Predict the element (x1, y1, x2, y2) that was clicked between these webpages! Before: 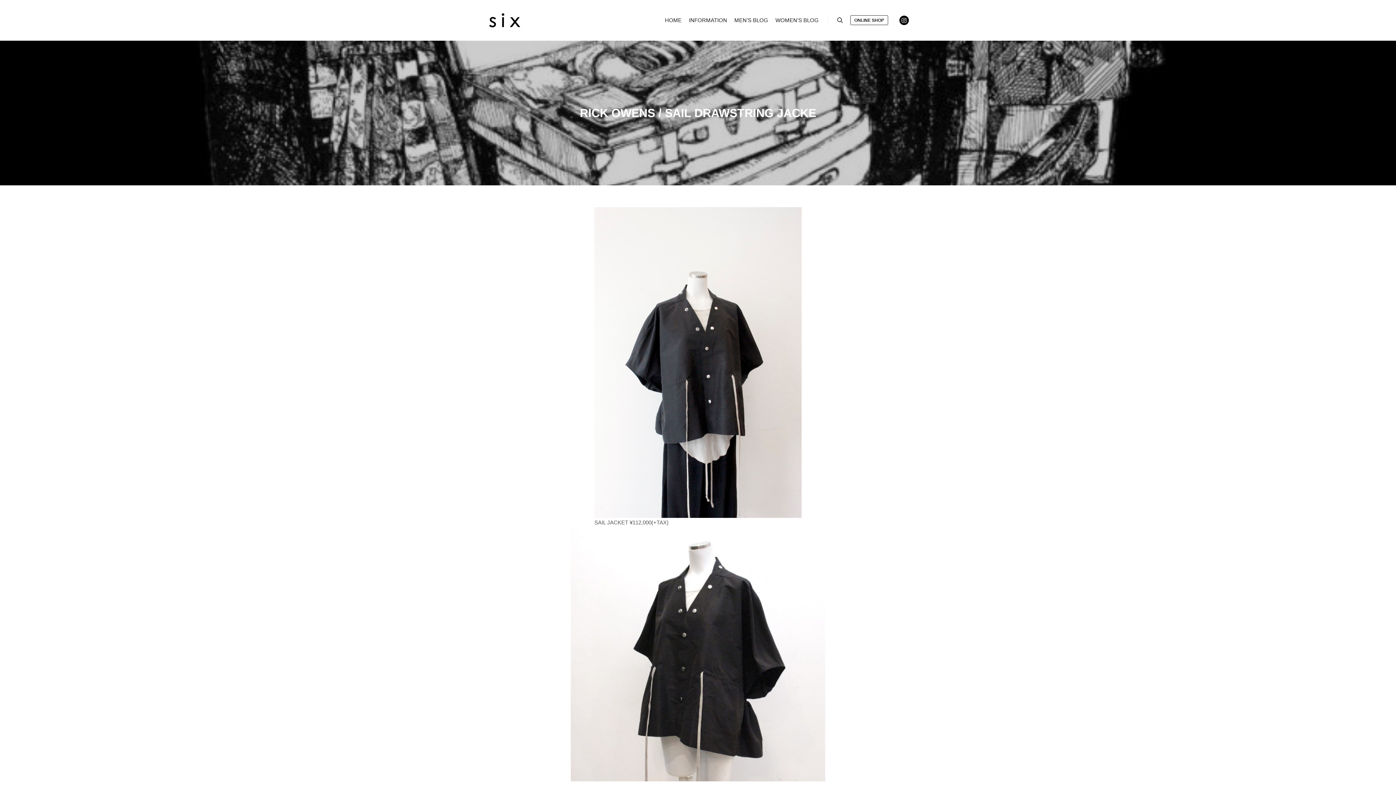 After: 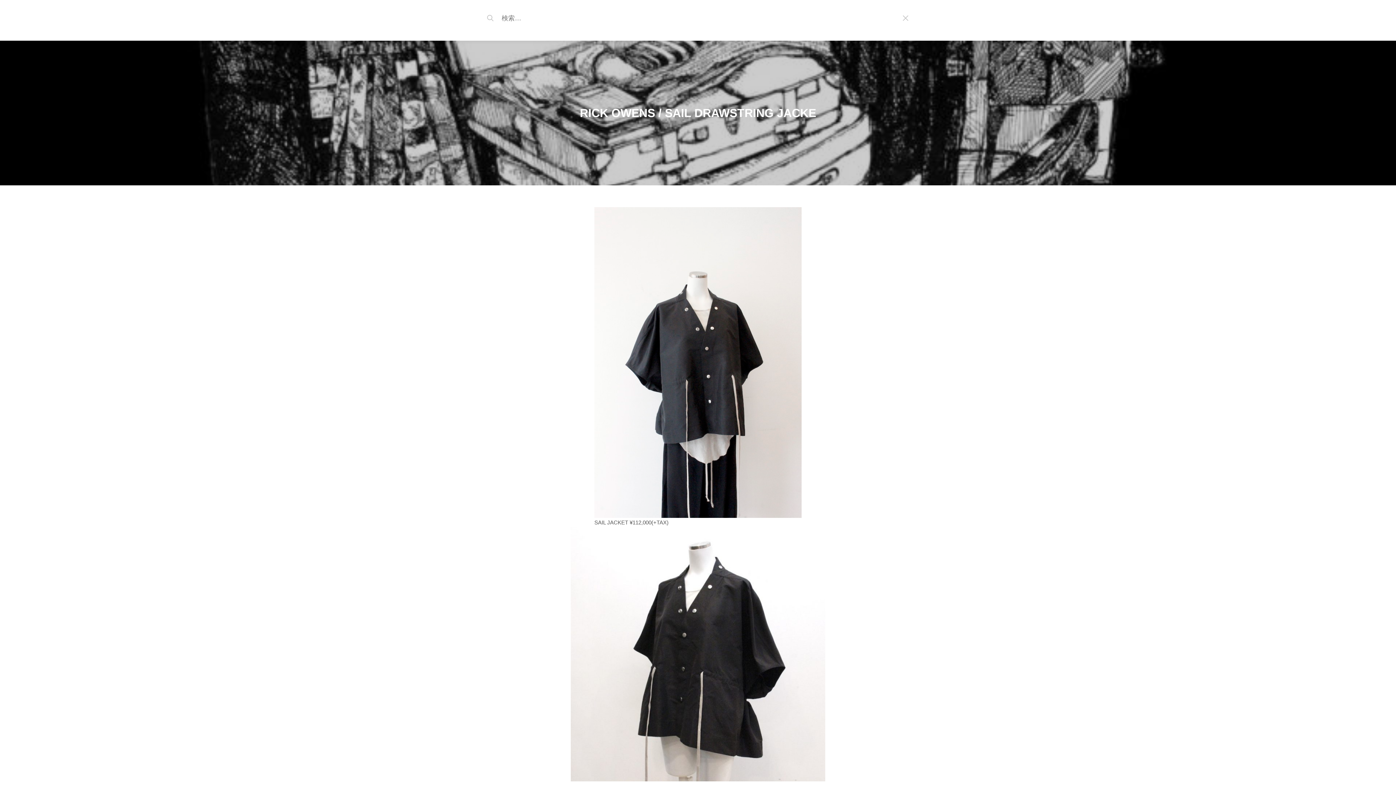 Action: label: 検索 bbox: (833, 15, 846, 25)